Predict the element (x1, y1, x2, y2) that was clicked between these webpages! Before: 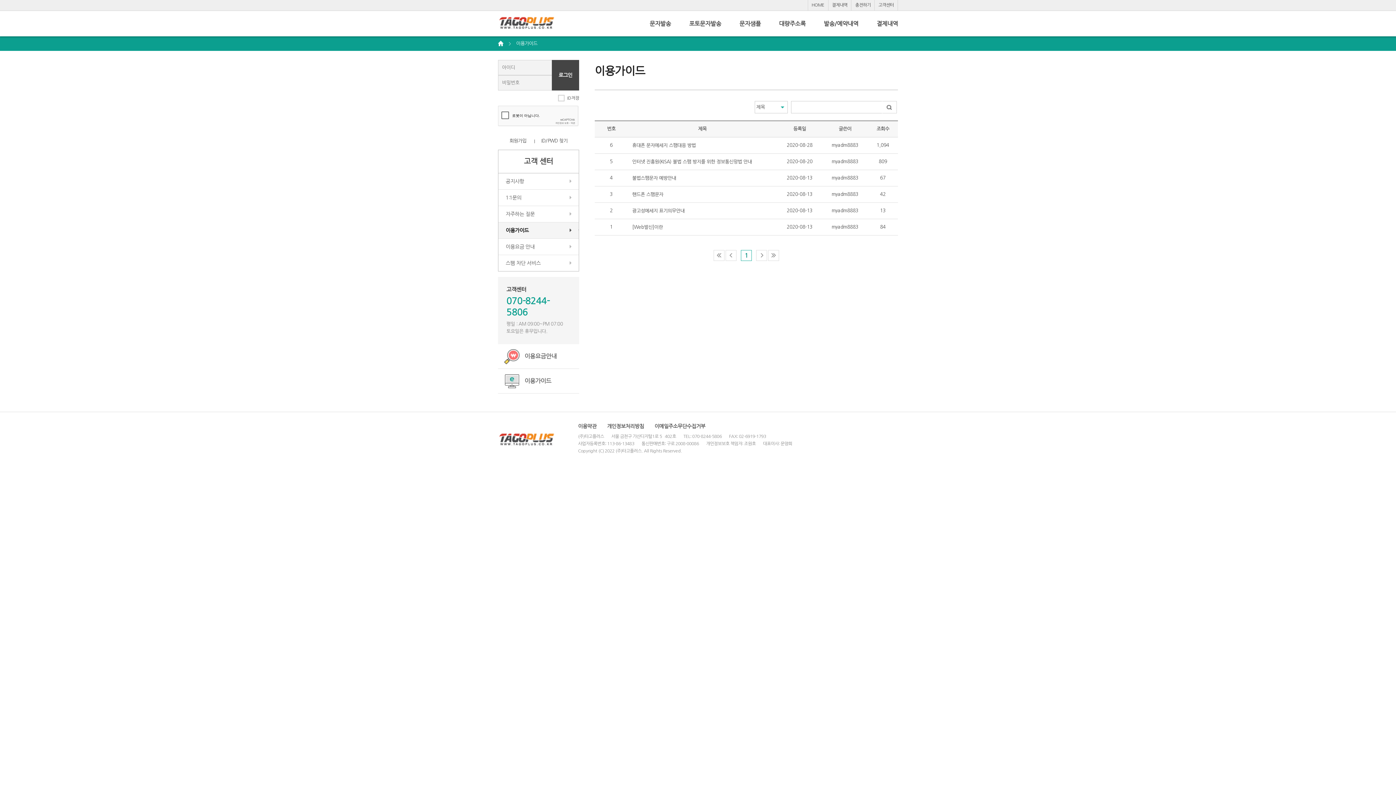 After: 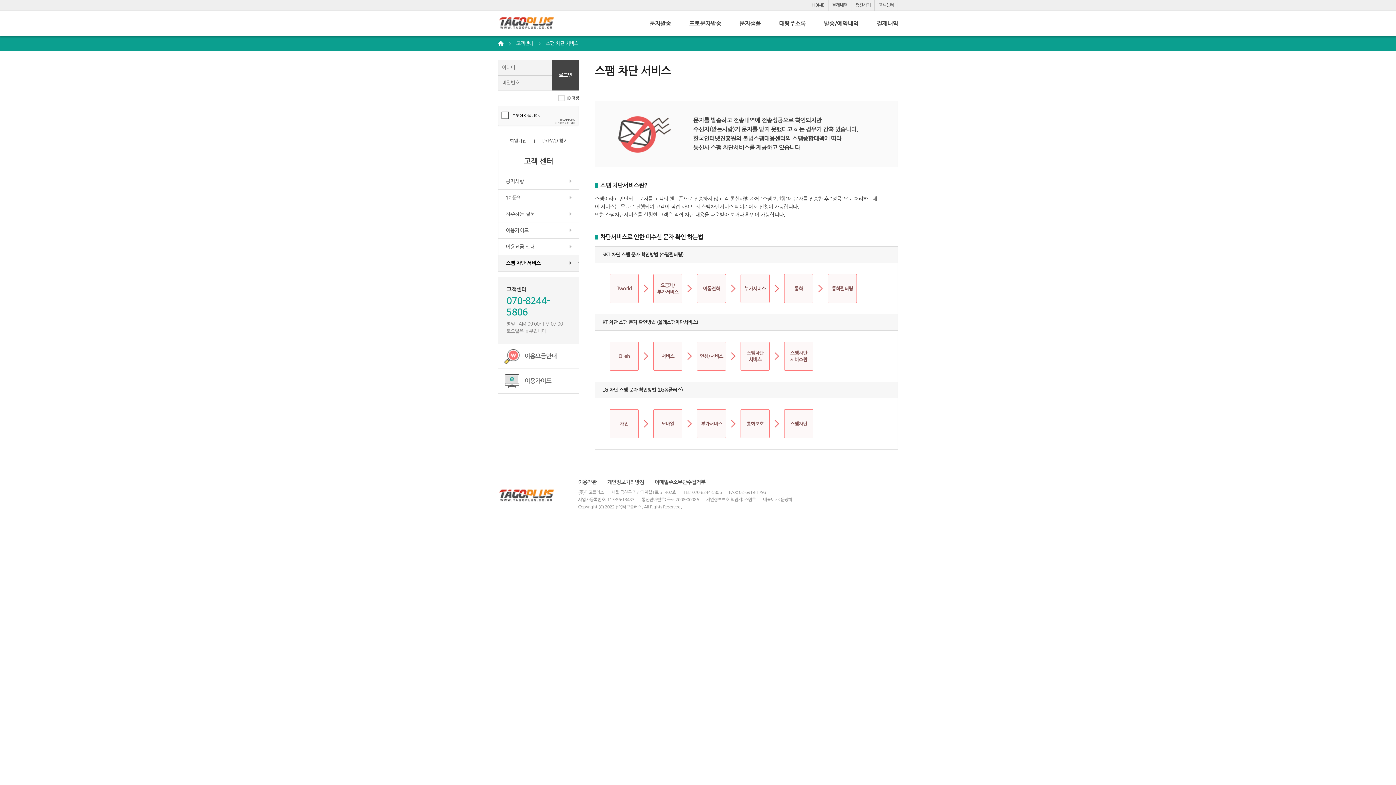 Action: label: 스팸 차단 서비스 bbox: (498, 255, 578, 271)